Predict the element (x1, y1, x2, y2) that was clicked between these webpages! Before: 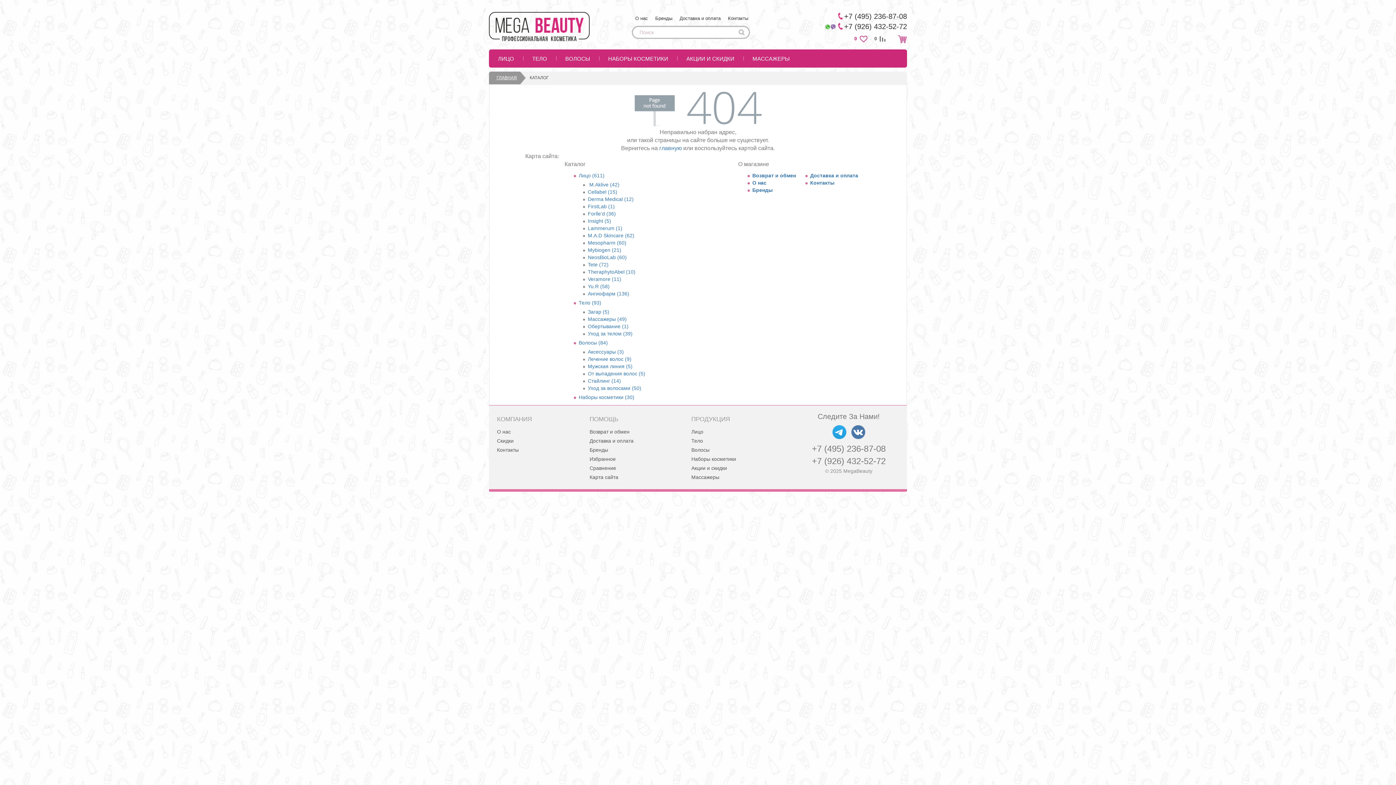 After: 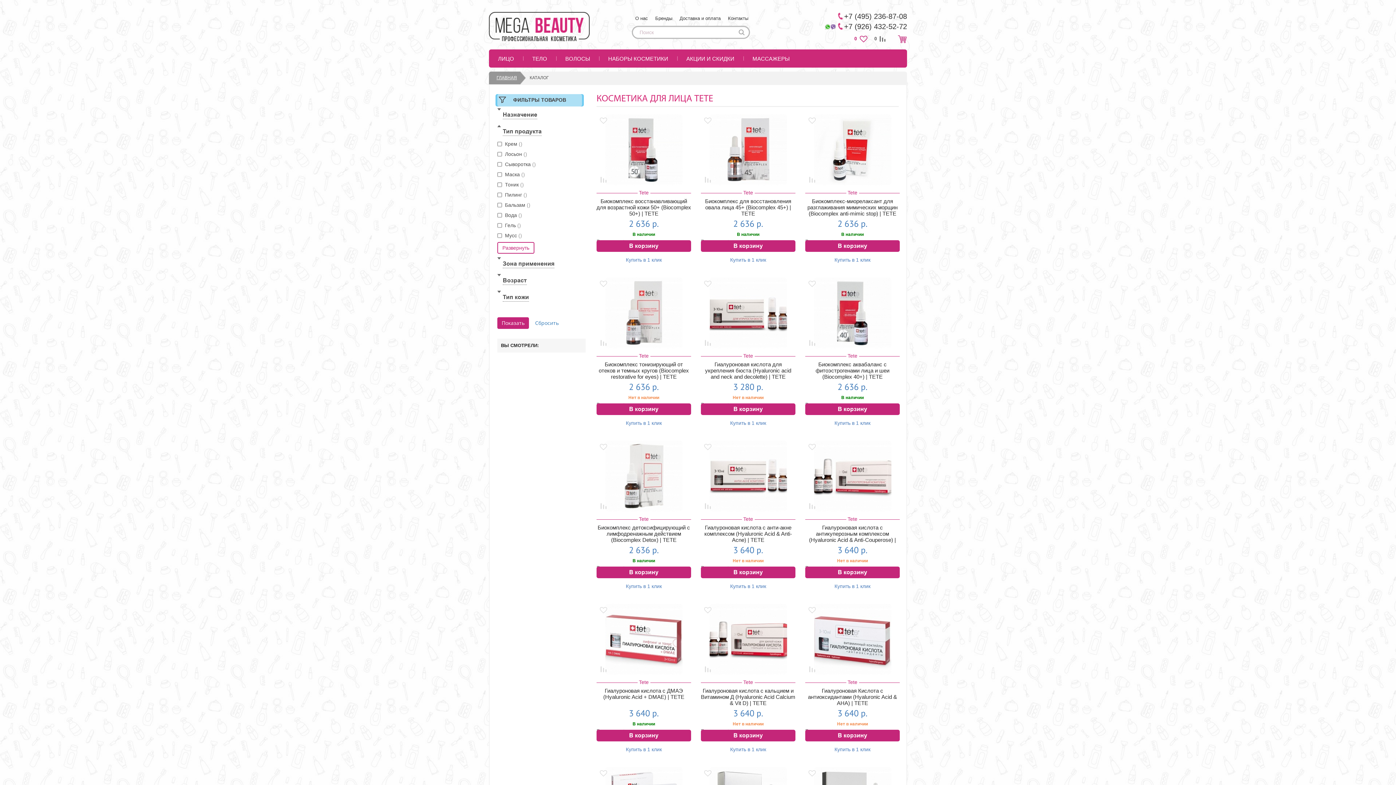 Action: label: Tete (72) bbox: (588, 261, 608, 267)